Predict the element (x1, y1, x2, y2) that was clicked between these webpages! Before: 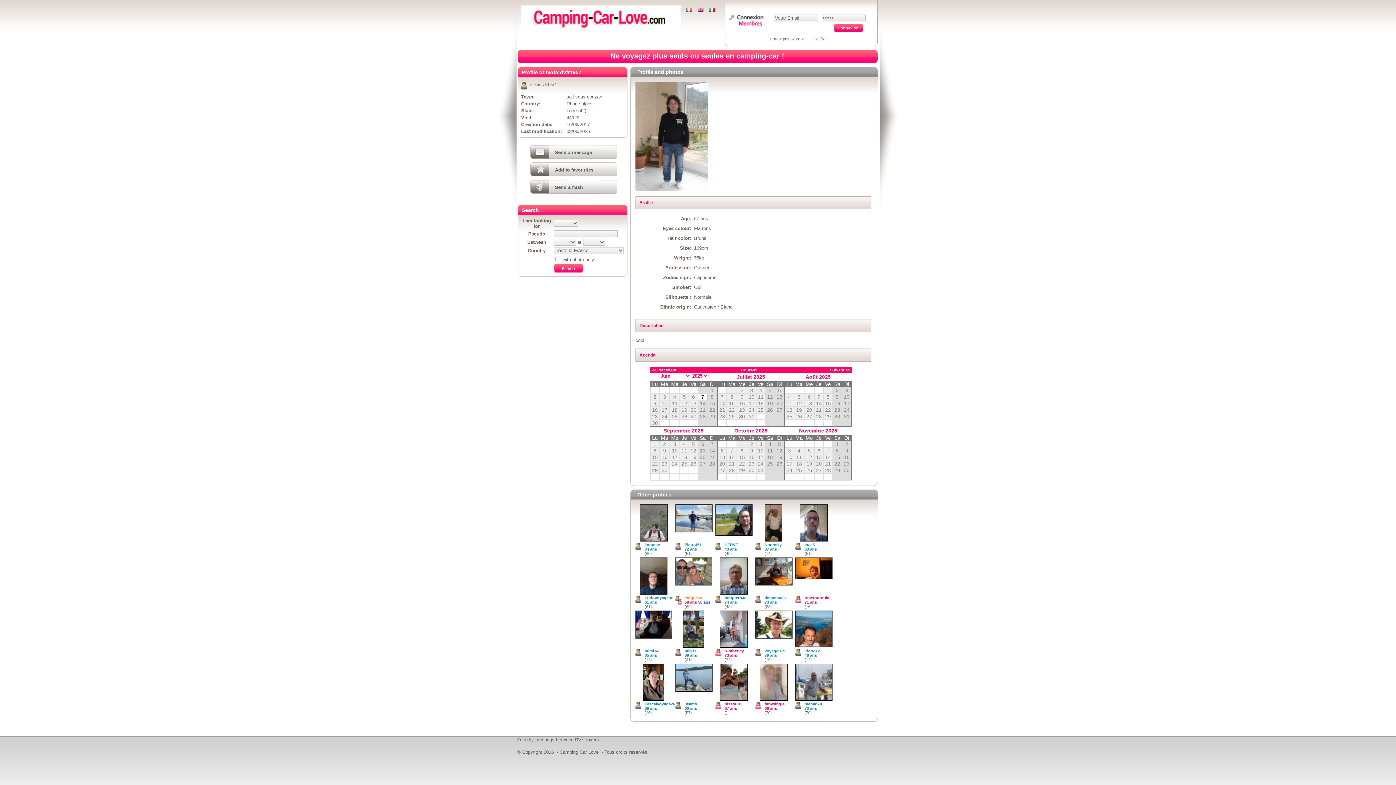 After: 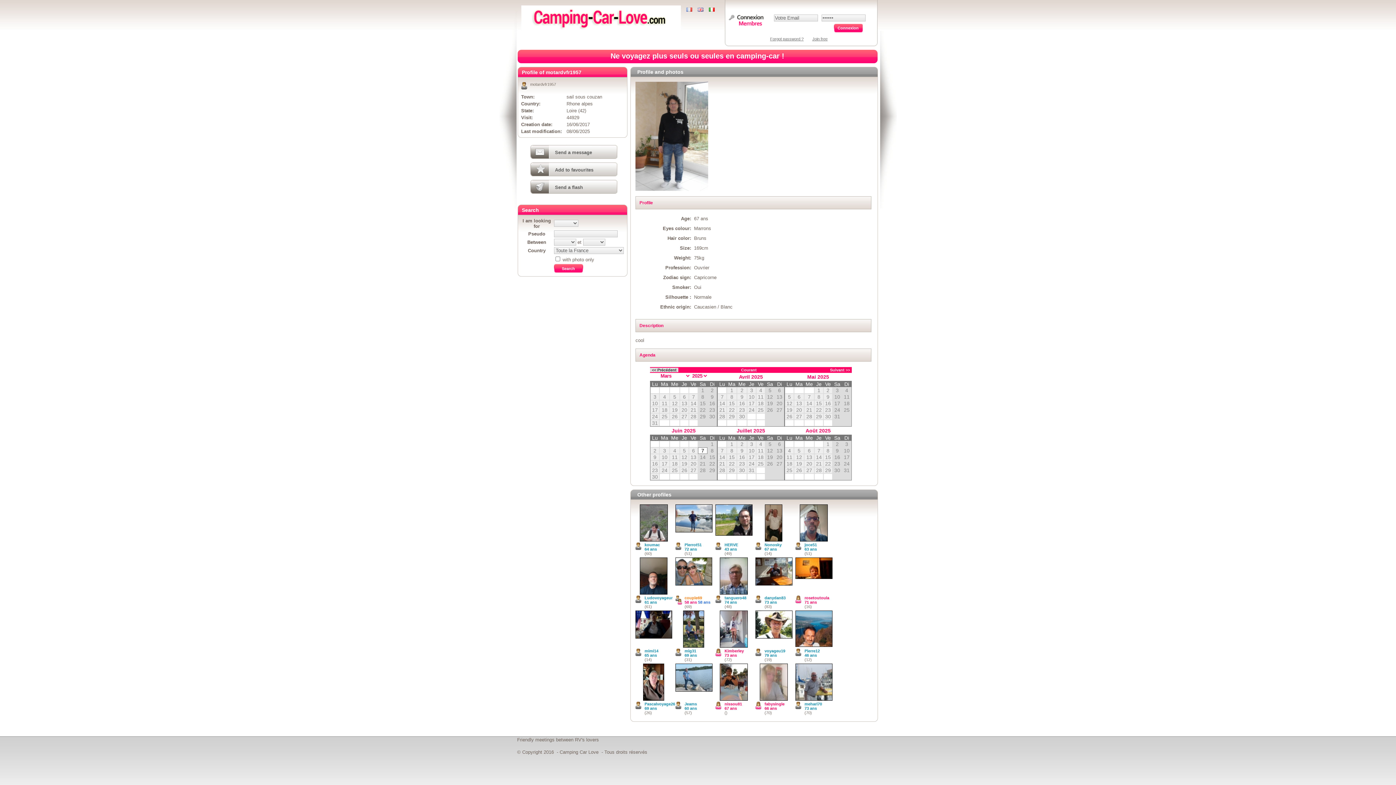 Action: label: << Précédent bbox: (650, 367, 678, 372)